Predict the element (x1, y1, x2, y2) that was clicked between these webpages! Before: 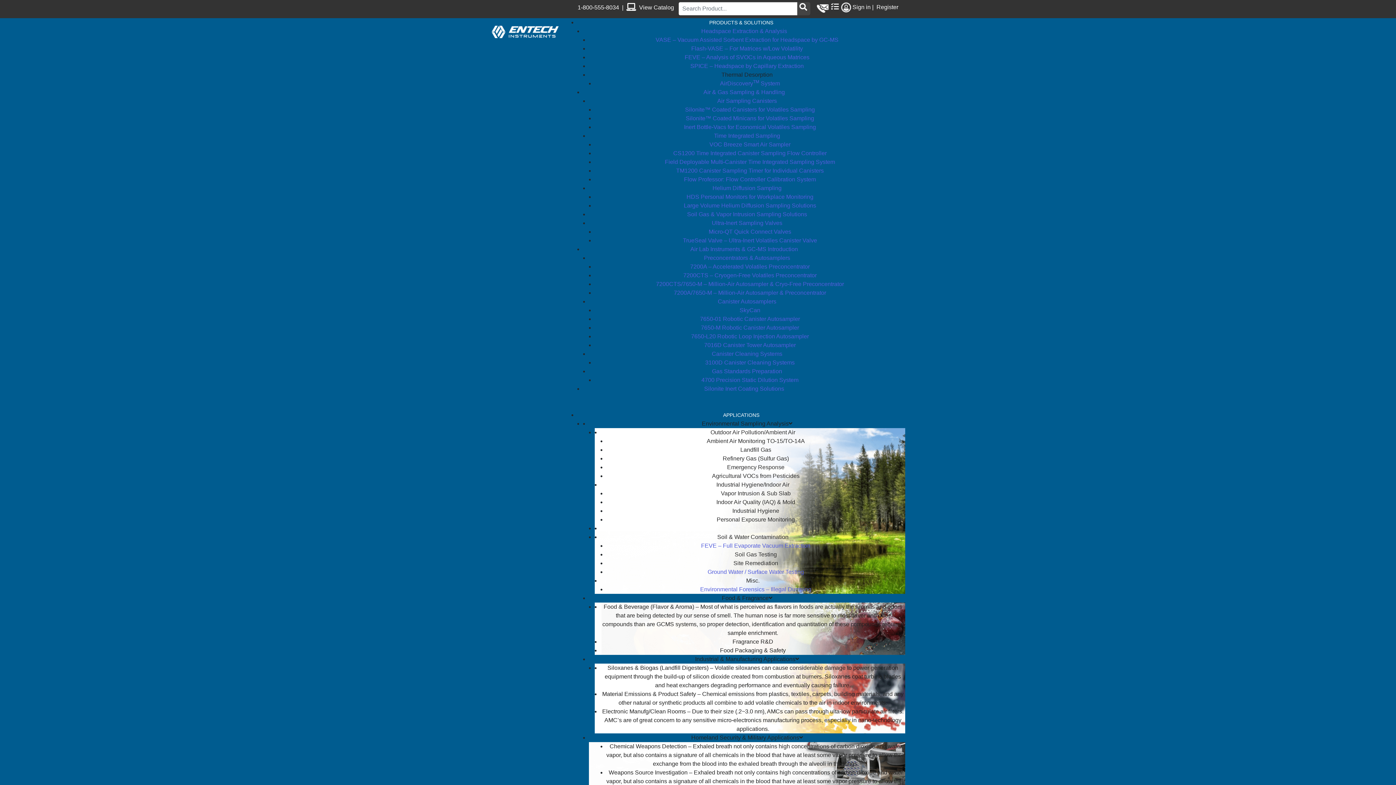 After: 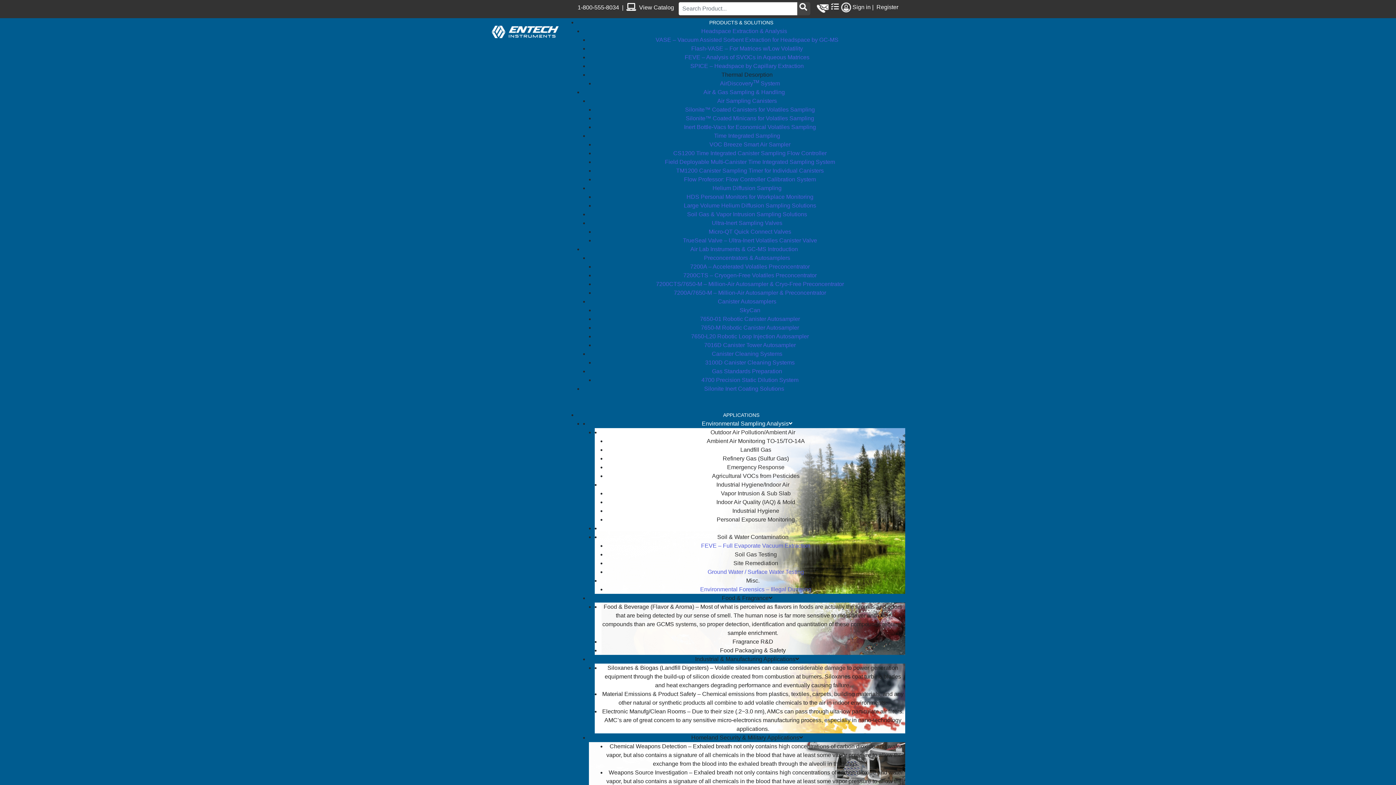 Action: label: Ambient Air Monitoring TO-15/TO-14A bbox: (706, 438, 805, 444)